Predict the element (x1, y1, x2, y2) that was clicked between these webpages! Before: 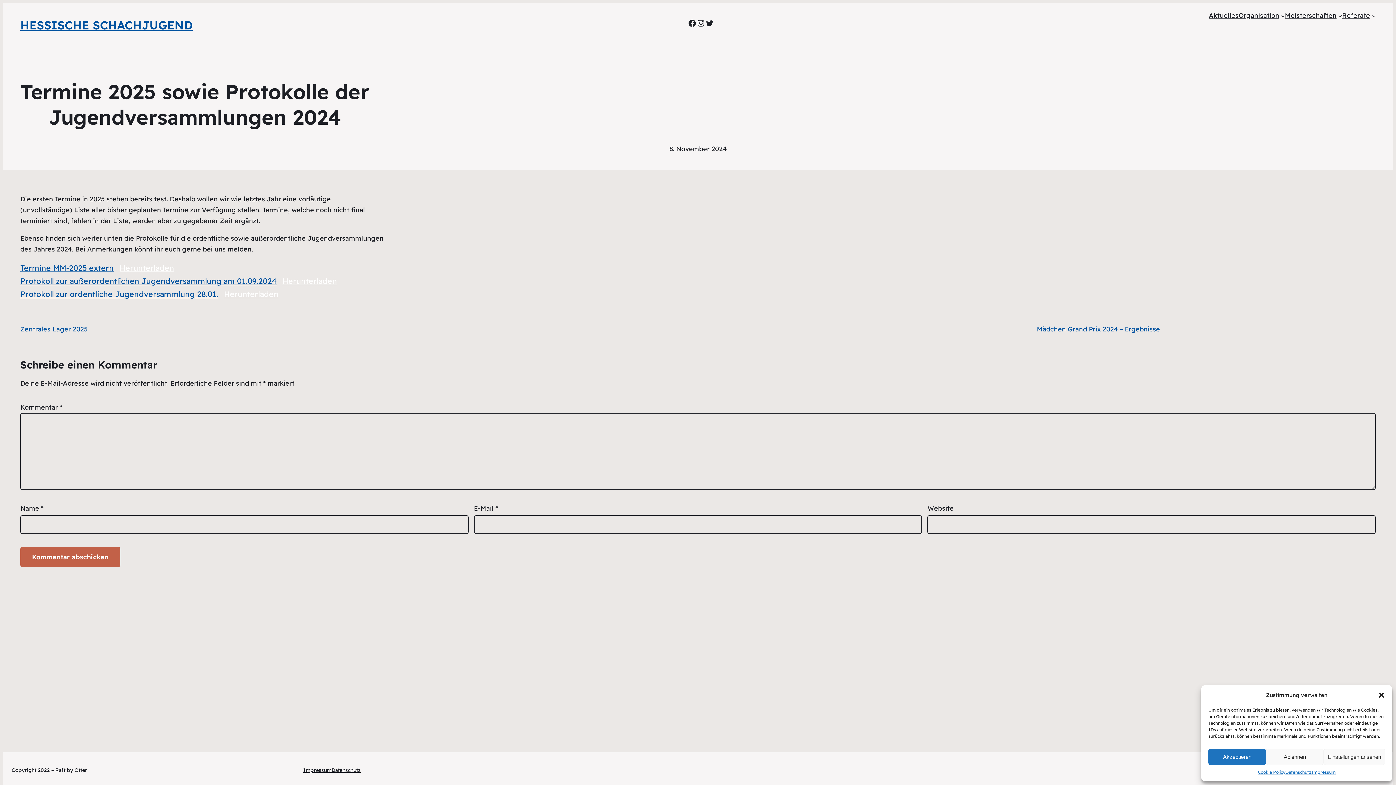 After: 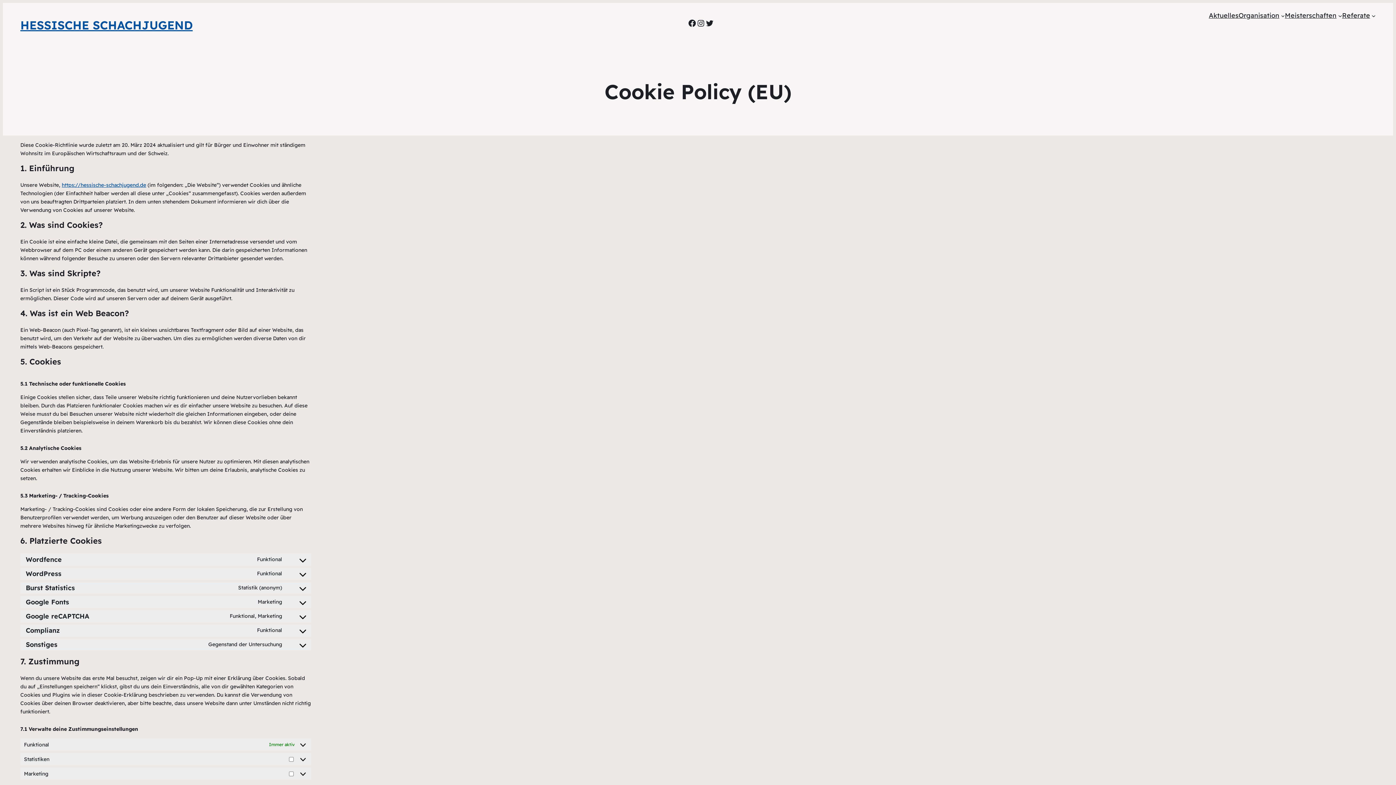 Action: bbox: (1258, 769, 1285, 776) label: Cookie Policy